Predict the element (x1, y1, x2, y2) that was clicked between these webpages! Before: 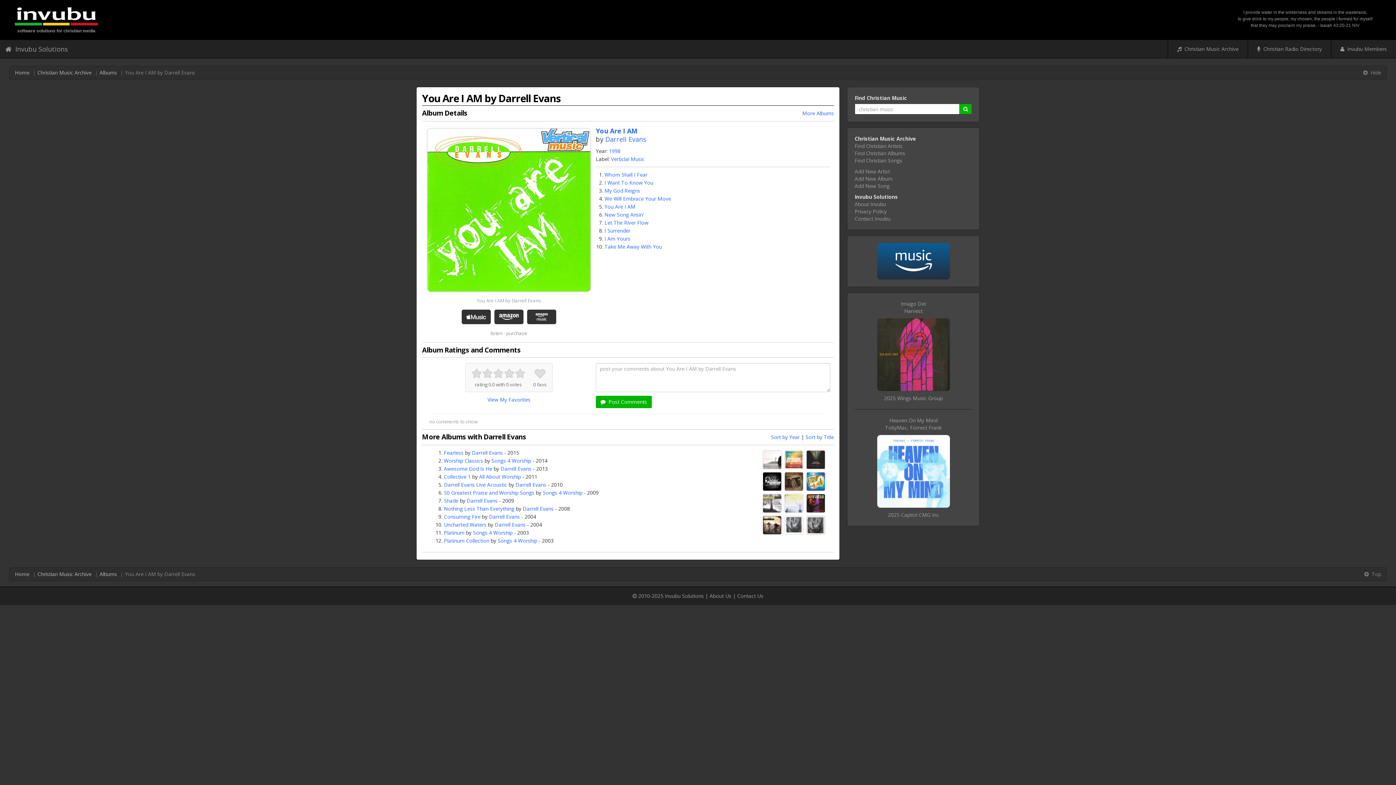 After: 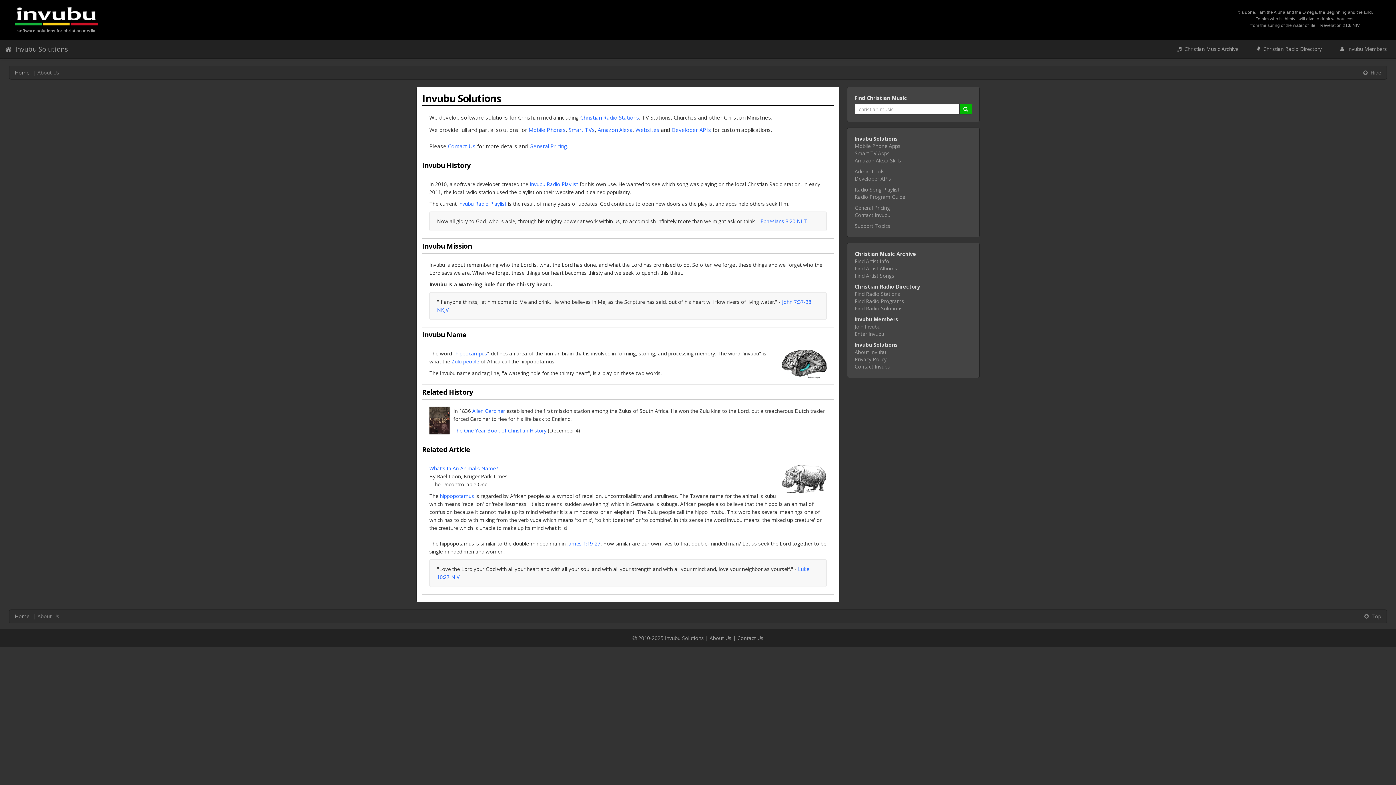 Action: label: About Invubu bbox: (854, 200, 886, 207)